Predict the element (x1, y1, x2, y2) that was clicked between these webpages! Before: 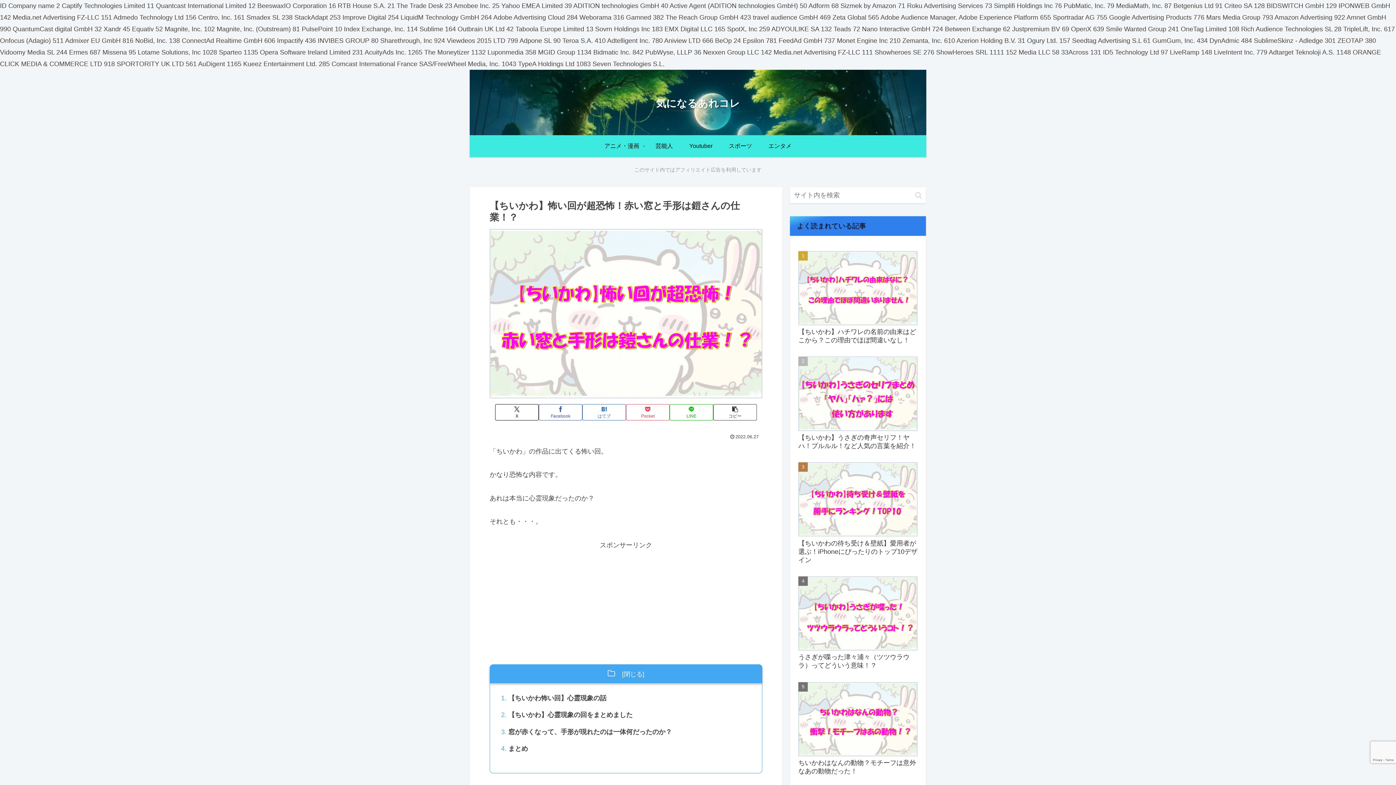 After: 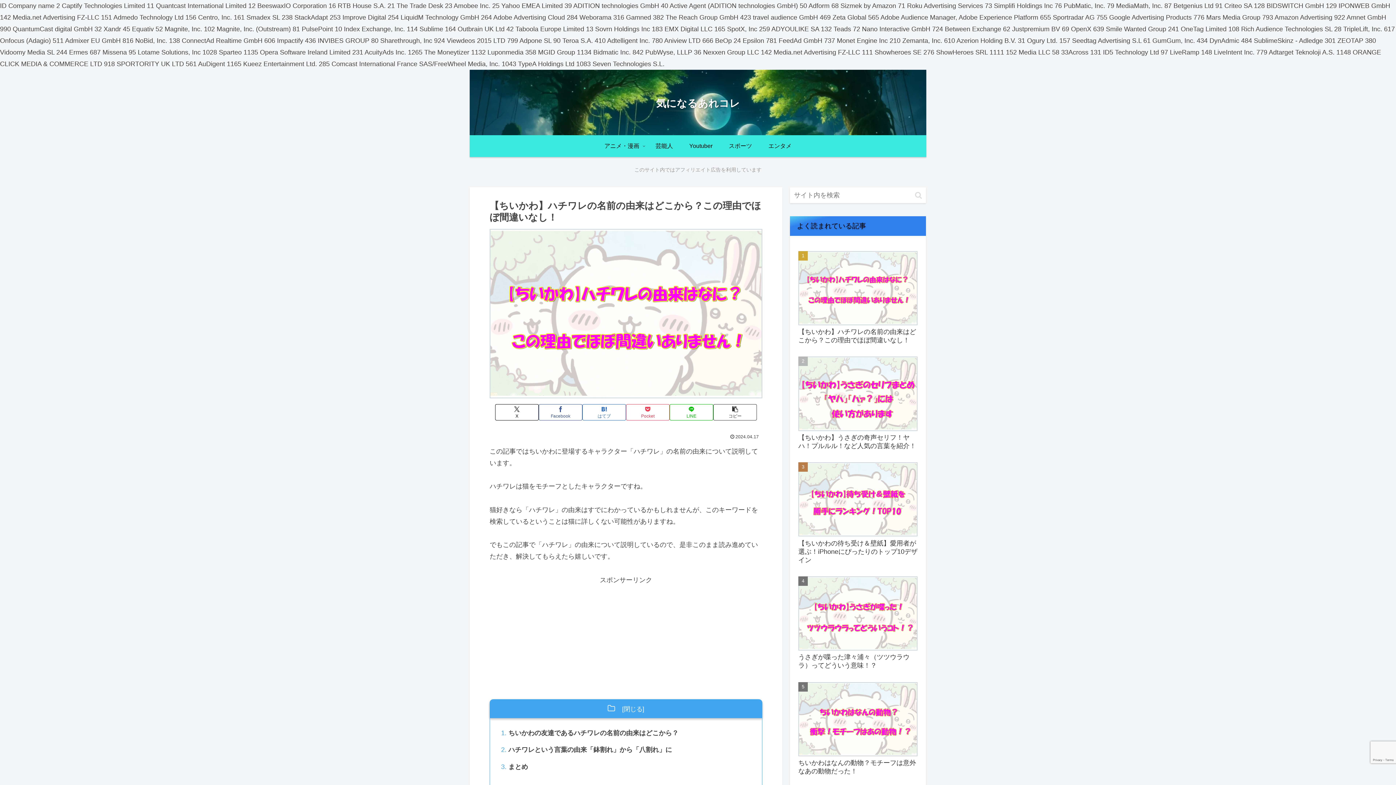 Action: bbox: (796, 248, 919, 352) label: 【ちいかわ】ハチワレの名前の由来はどこから？この理由でほぼ間違いなし！